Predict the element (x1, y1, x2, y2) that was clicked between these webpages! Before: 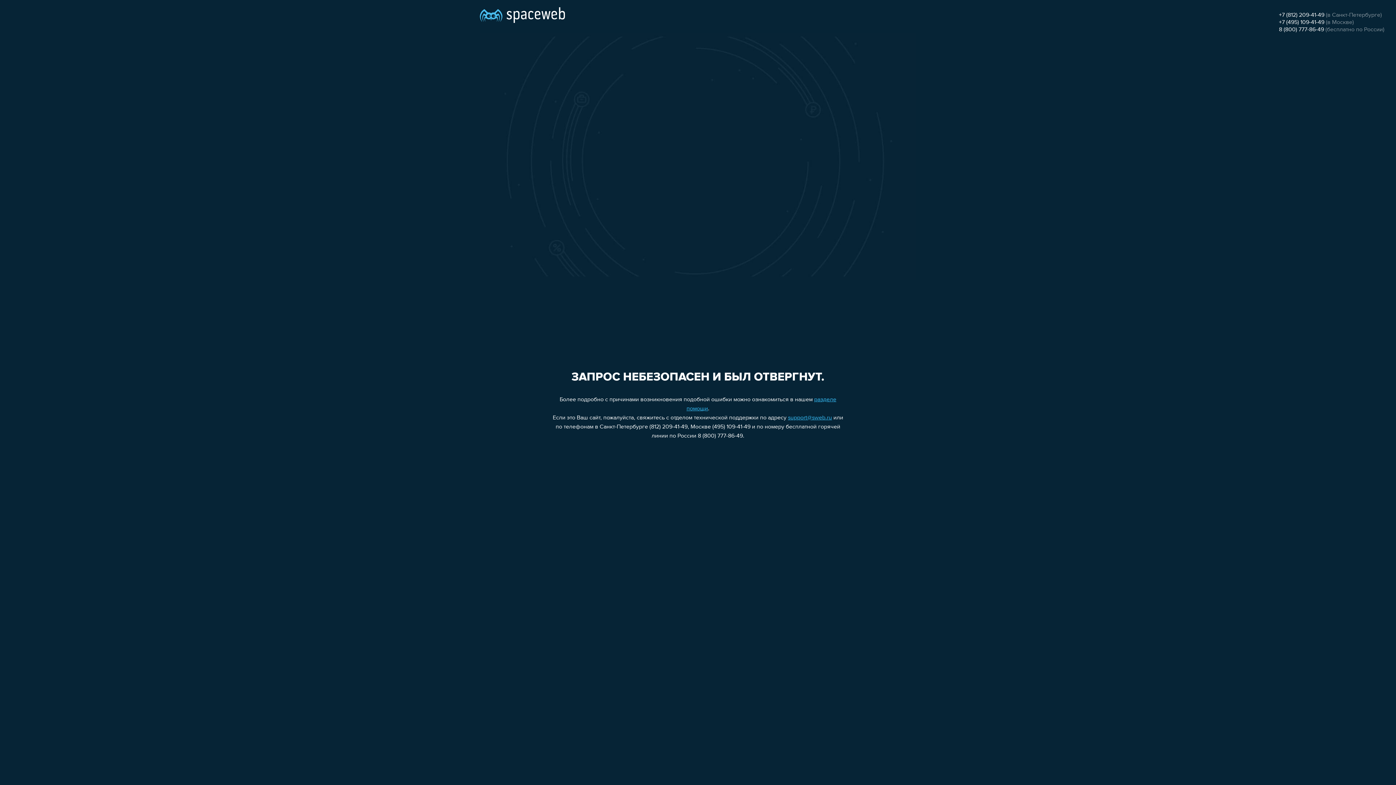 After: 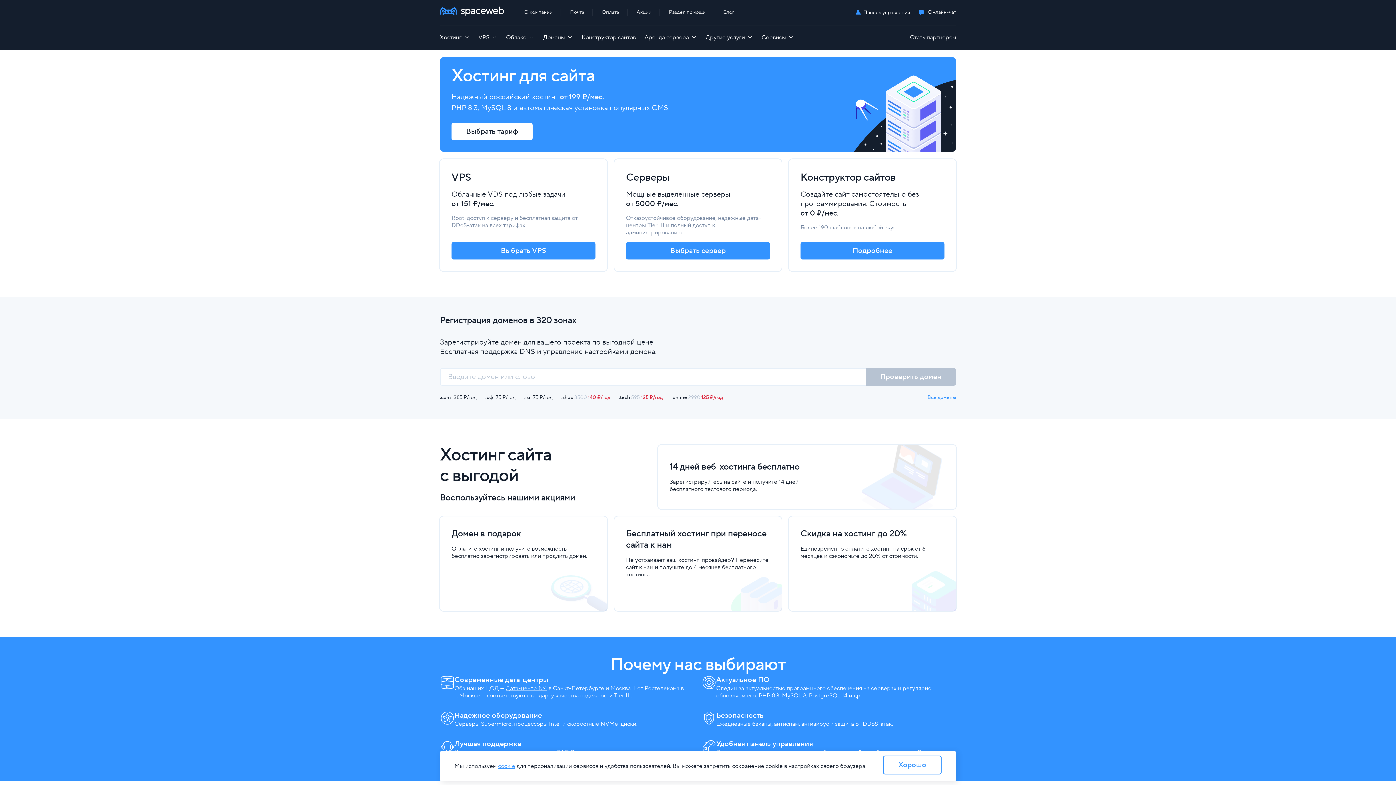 Action: bbox: (480, 0, 565, 25)